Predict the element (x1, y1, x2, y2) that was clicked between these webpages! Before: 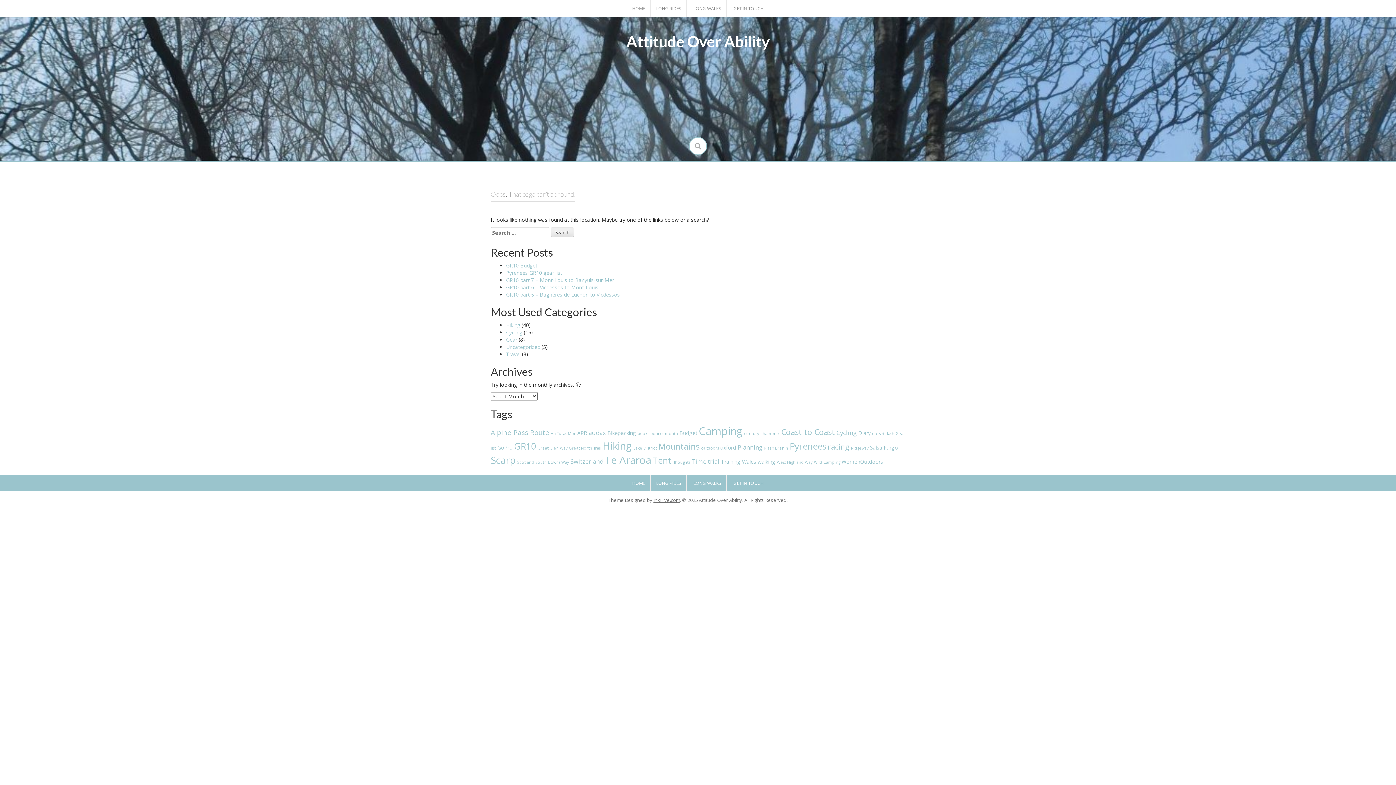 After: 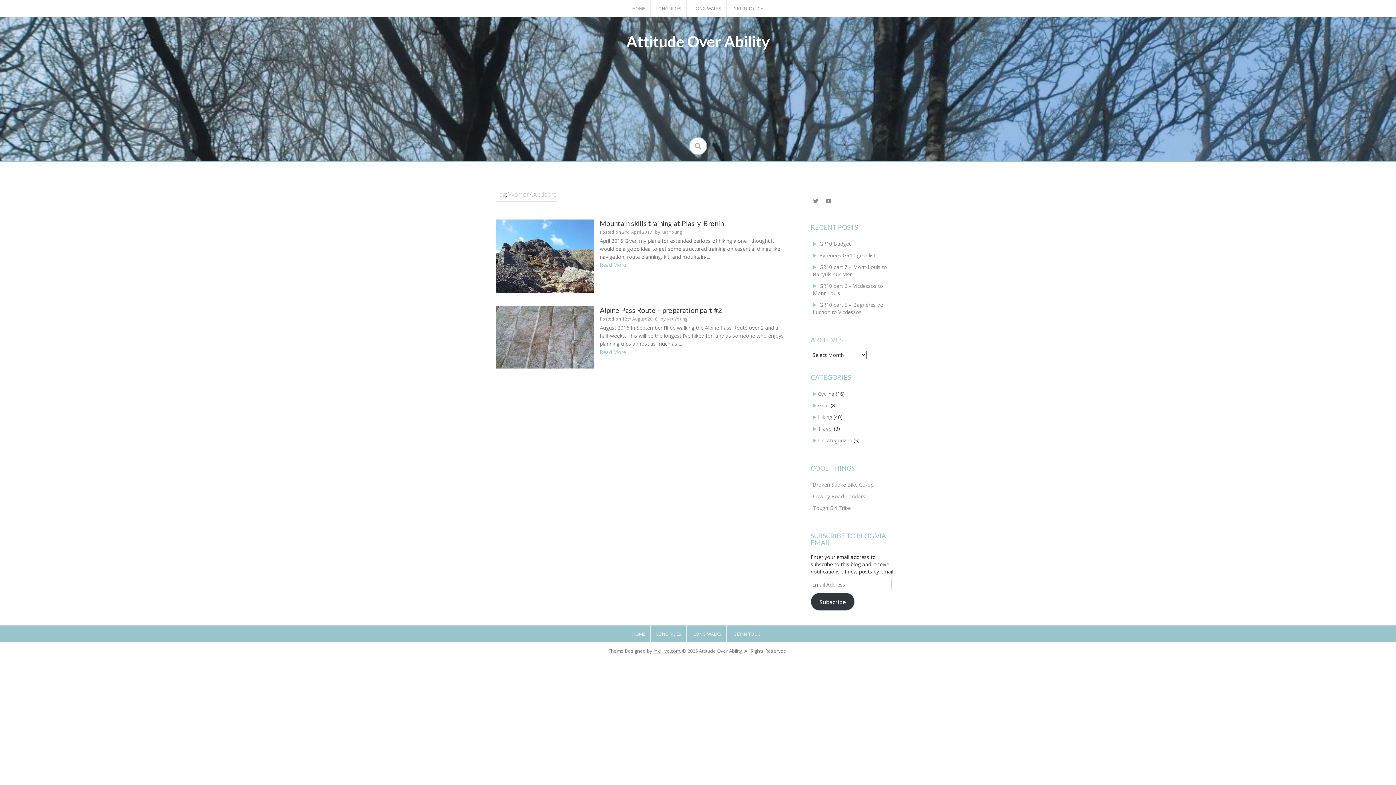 Action: label: WomenOutdoors (2 items) bbox: (841, 458, 883, 465)